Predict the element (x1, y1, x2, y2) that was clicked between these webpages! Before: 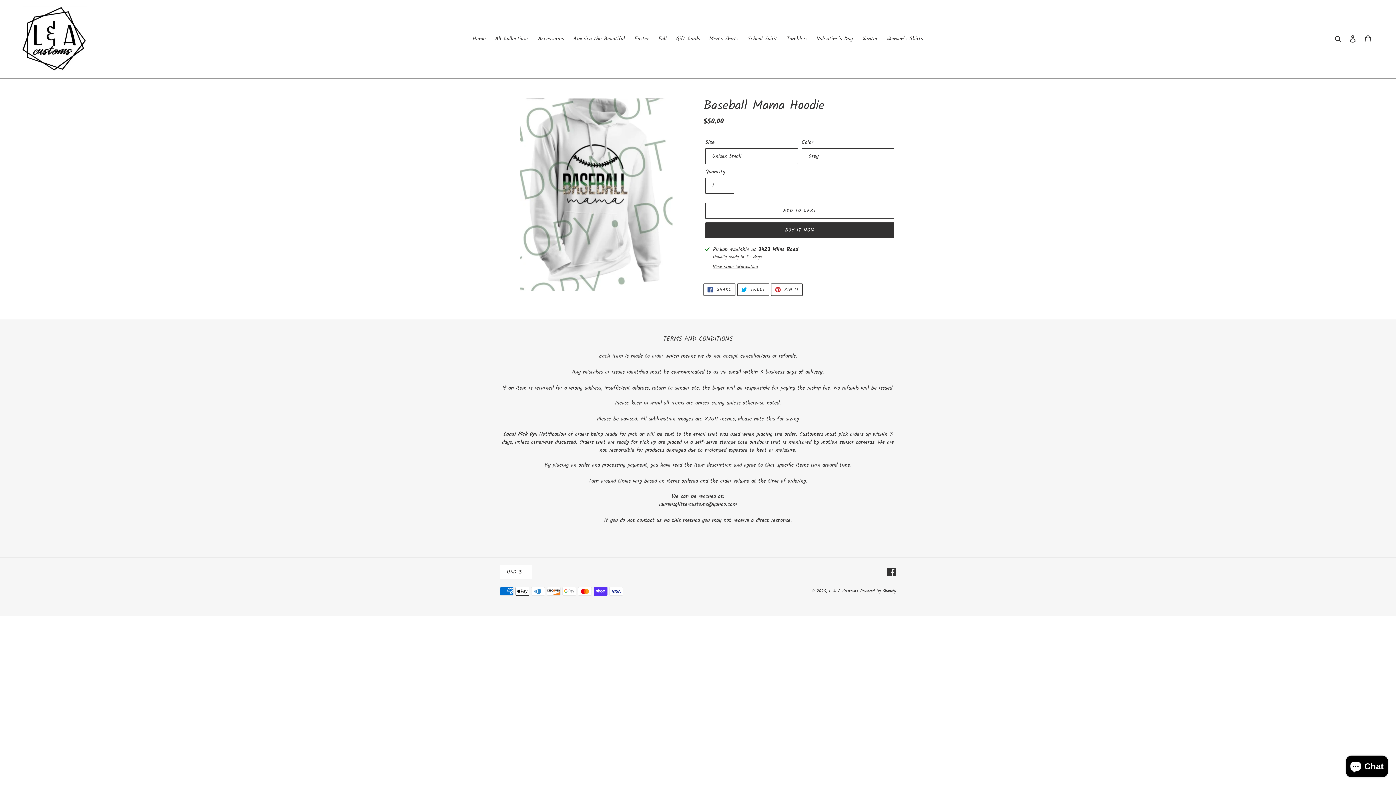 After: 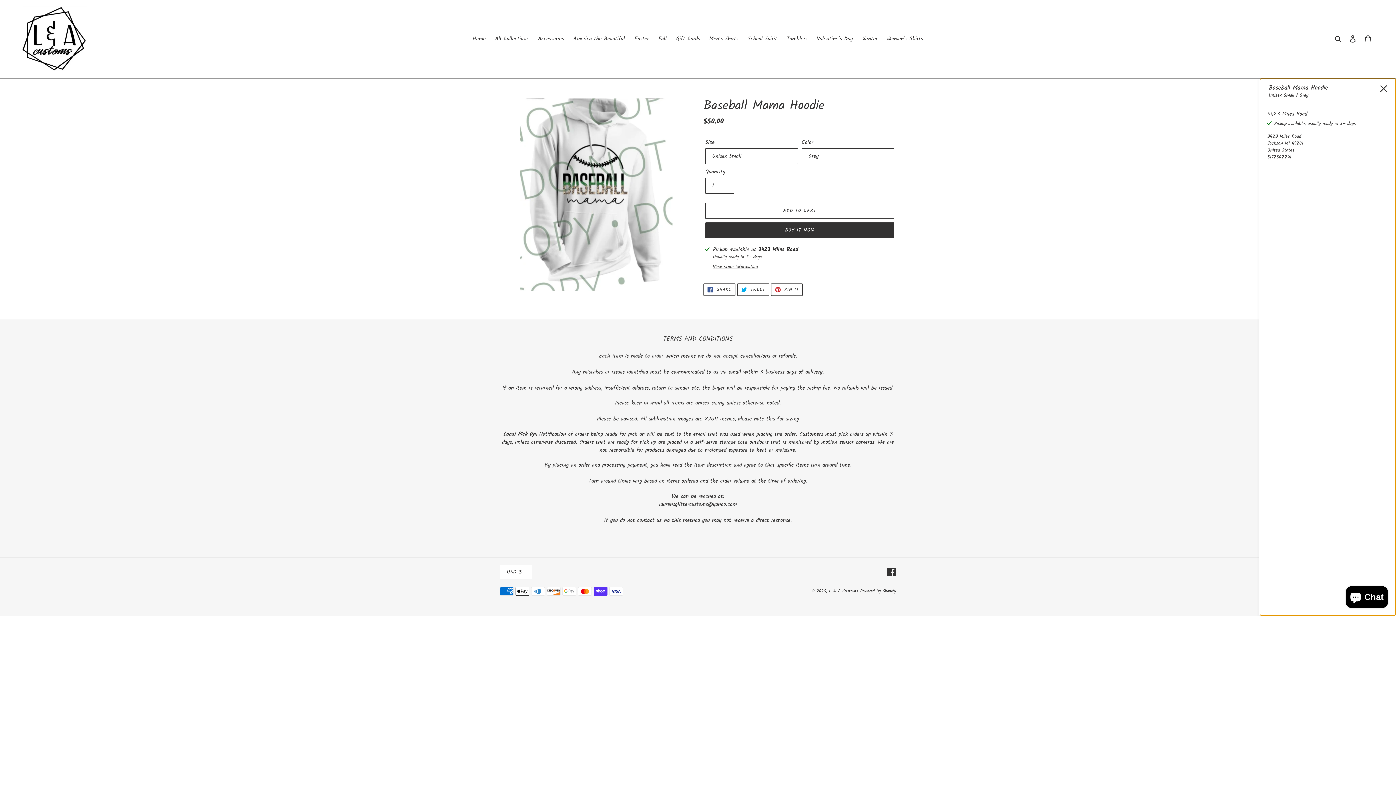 Action: bbox: (713, 263, 758, 270) label: View store information